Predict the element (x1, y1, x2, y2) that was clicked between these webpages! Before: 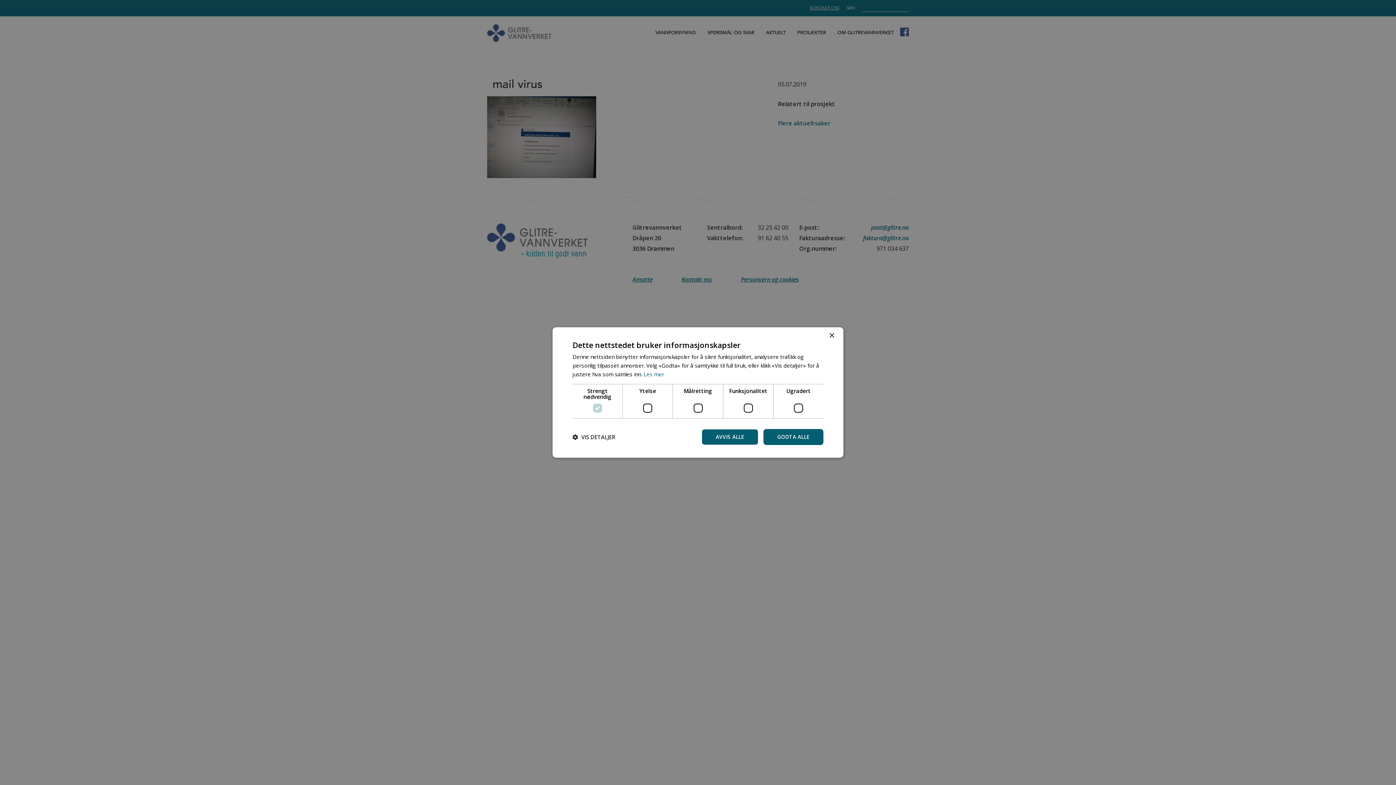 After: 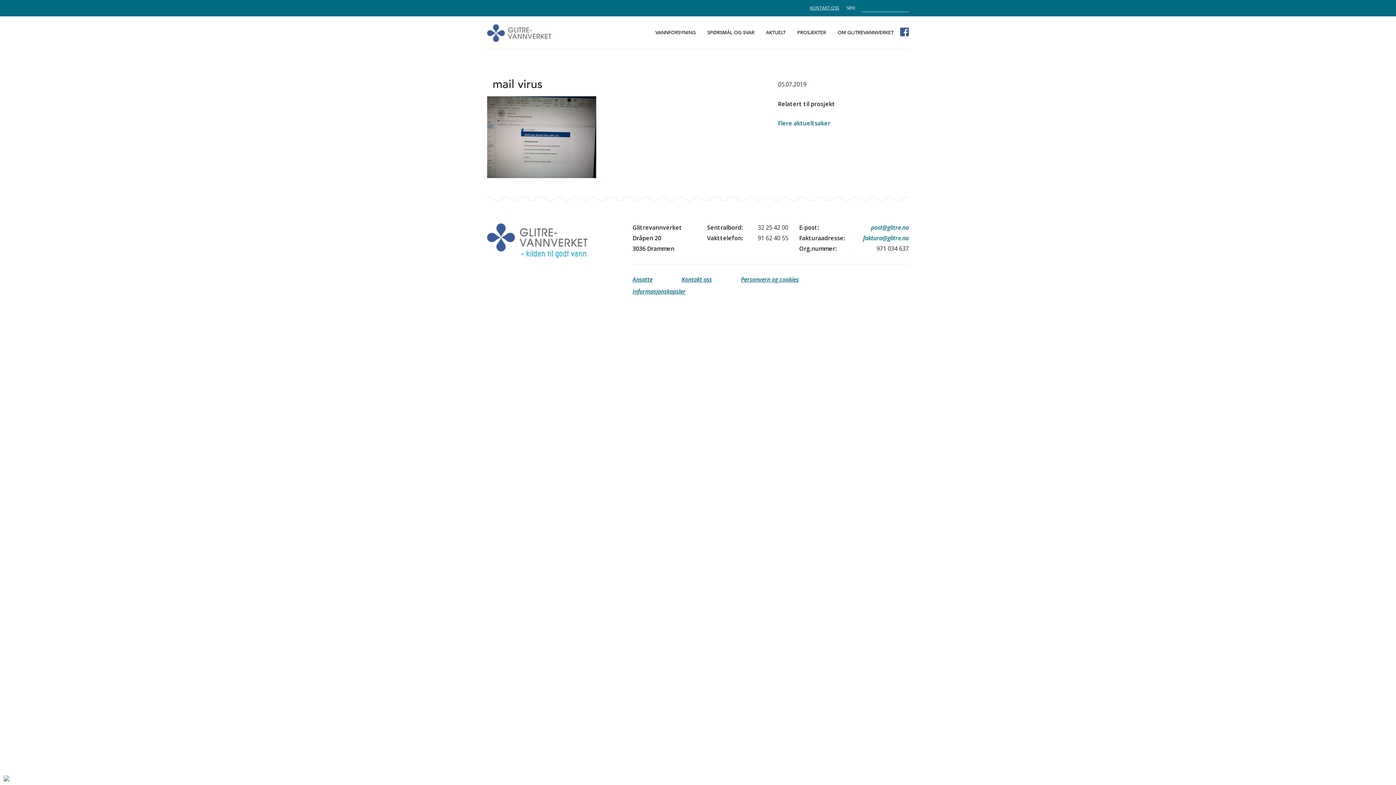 Action: bbox: (763, 429, 823, 445) label: GODTA ALLE